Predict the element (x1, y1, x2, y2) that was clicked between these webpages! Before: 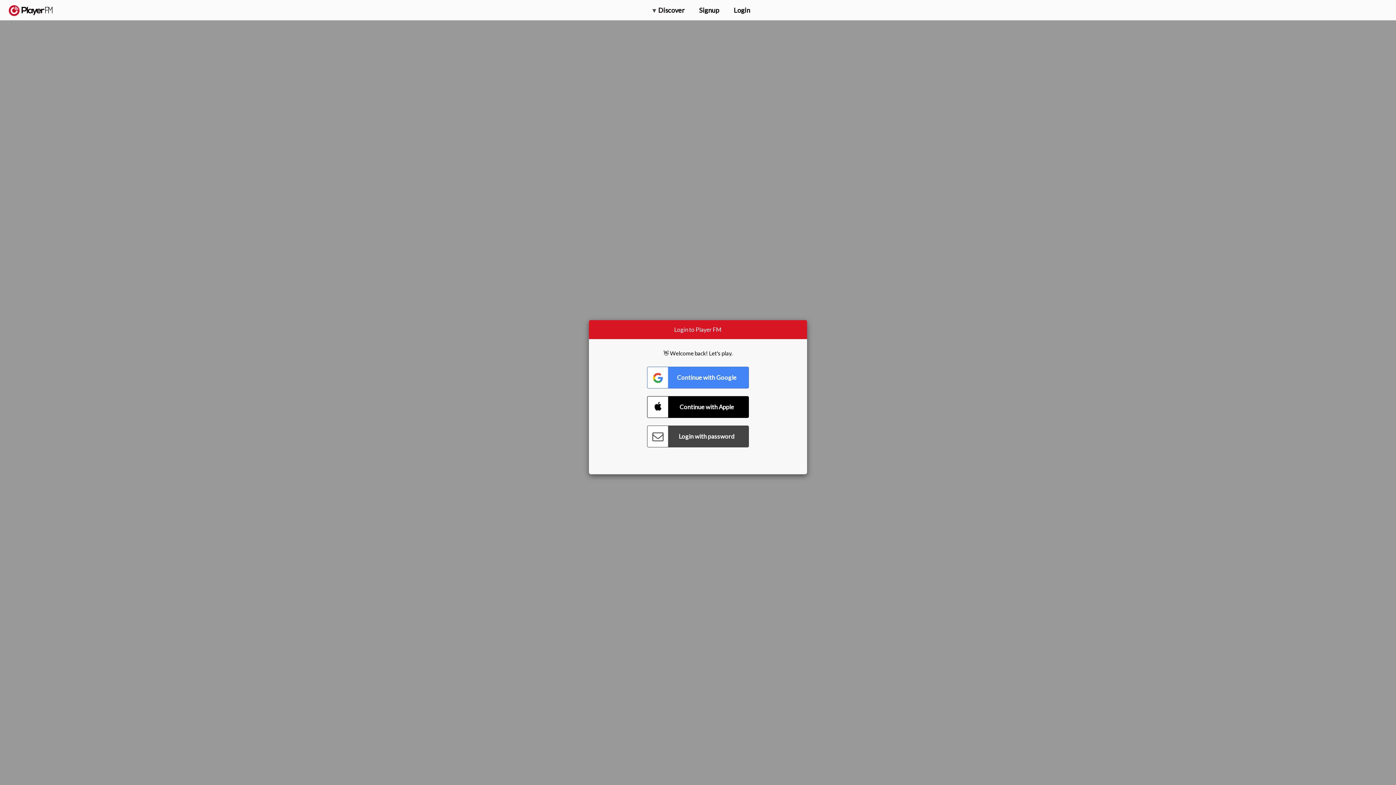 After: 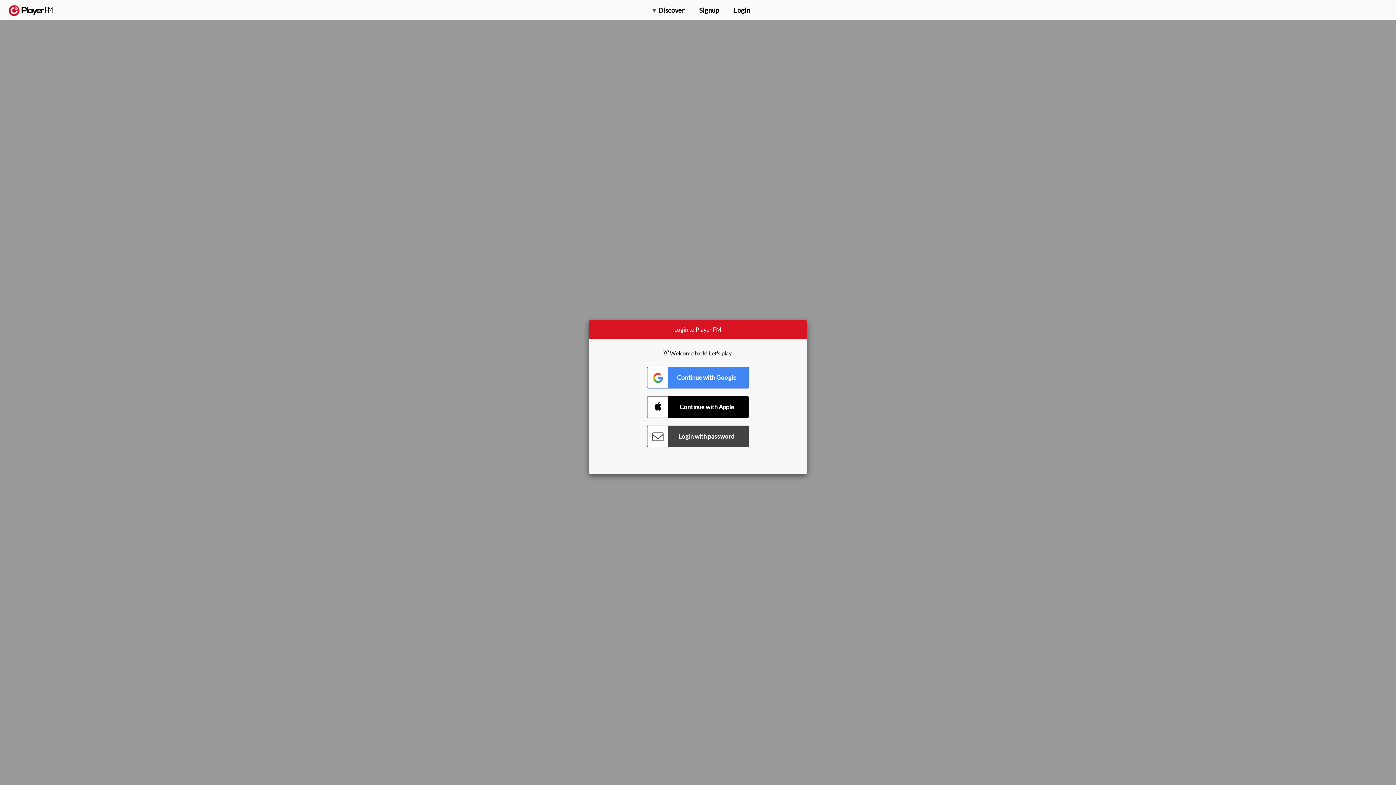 Action: bbox: (1375, 5, 1382, 13) label: Menu launcher